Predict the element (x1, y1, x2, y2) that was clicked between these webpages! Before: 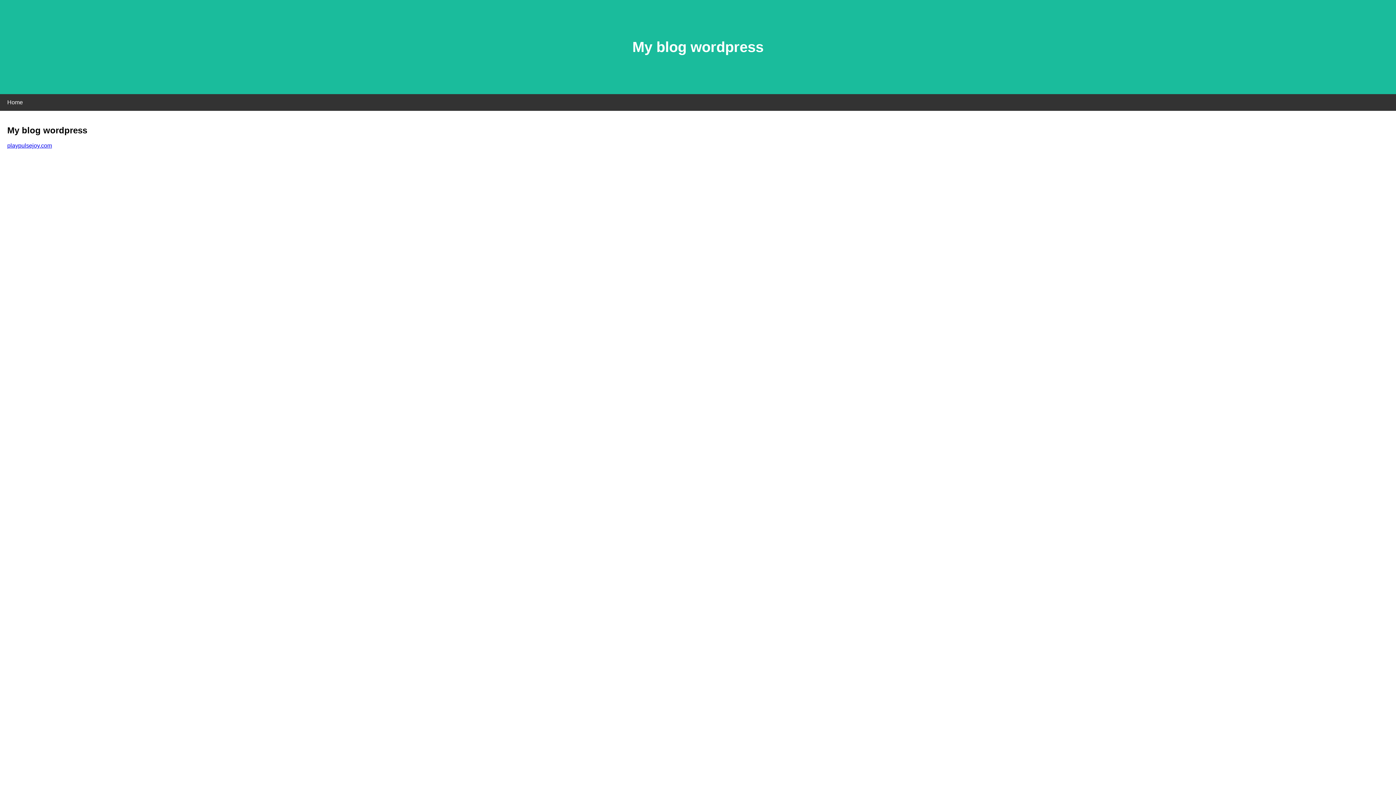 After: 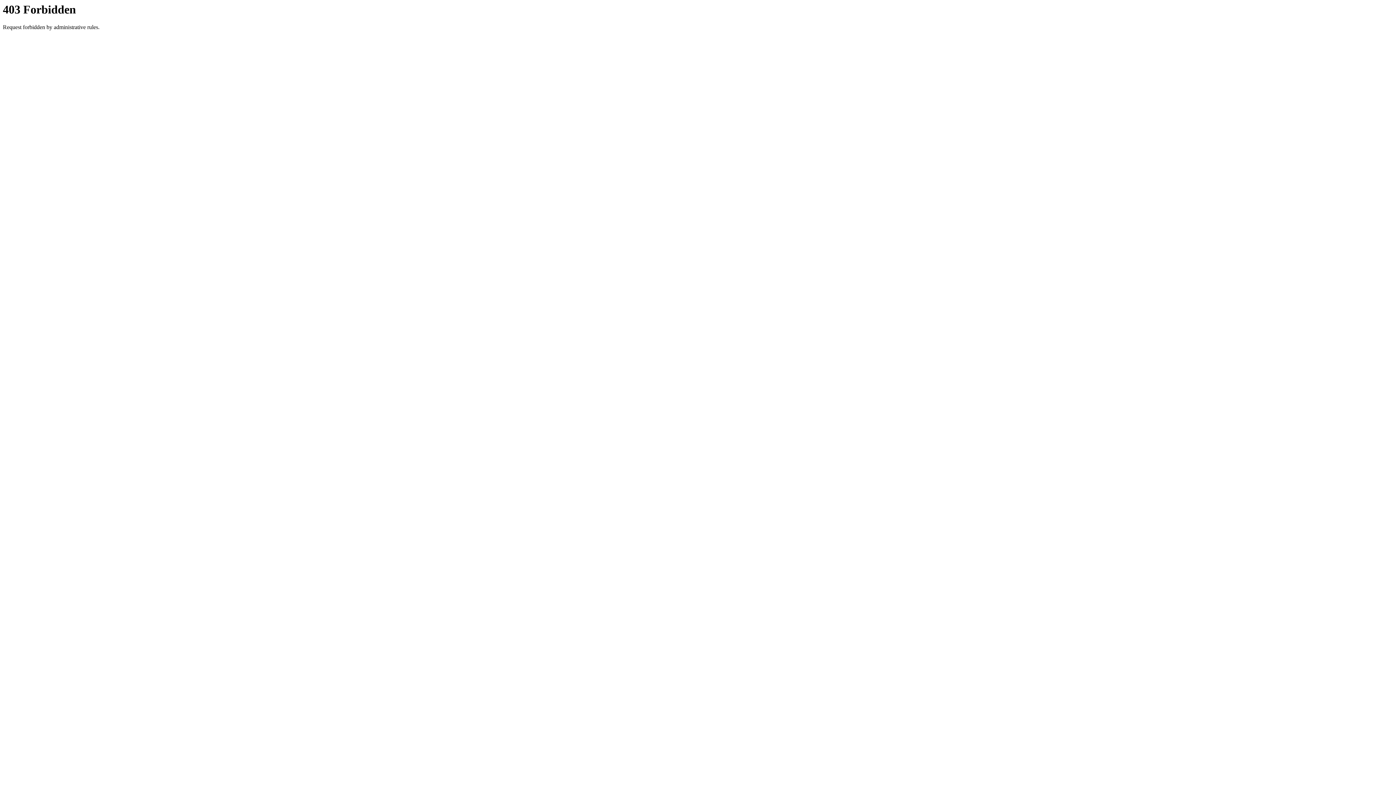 Action: bbox: (7, 142, 52, 148) label: playpulsejoy.com